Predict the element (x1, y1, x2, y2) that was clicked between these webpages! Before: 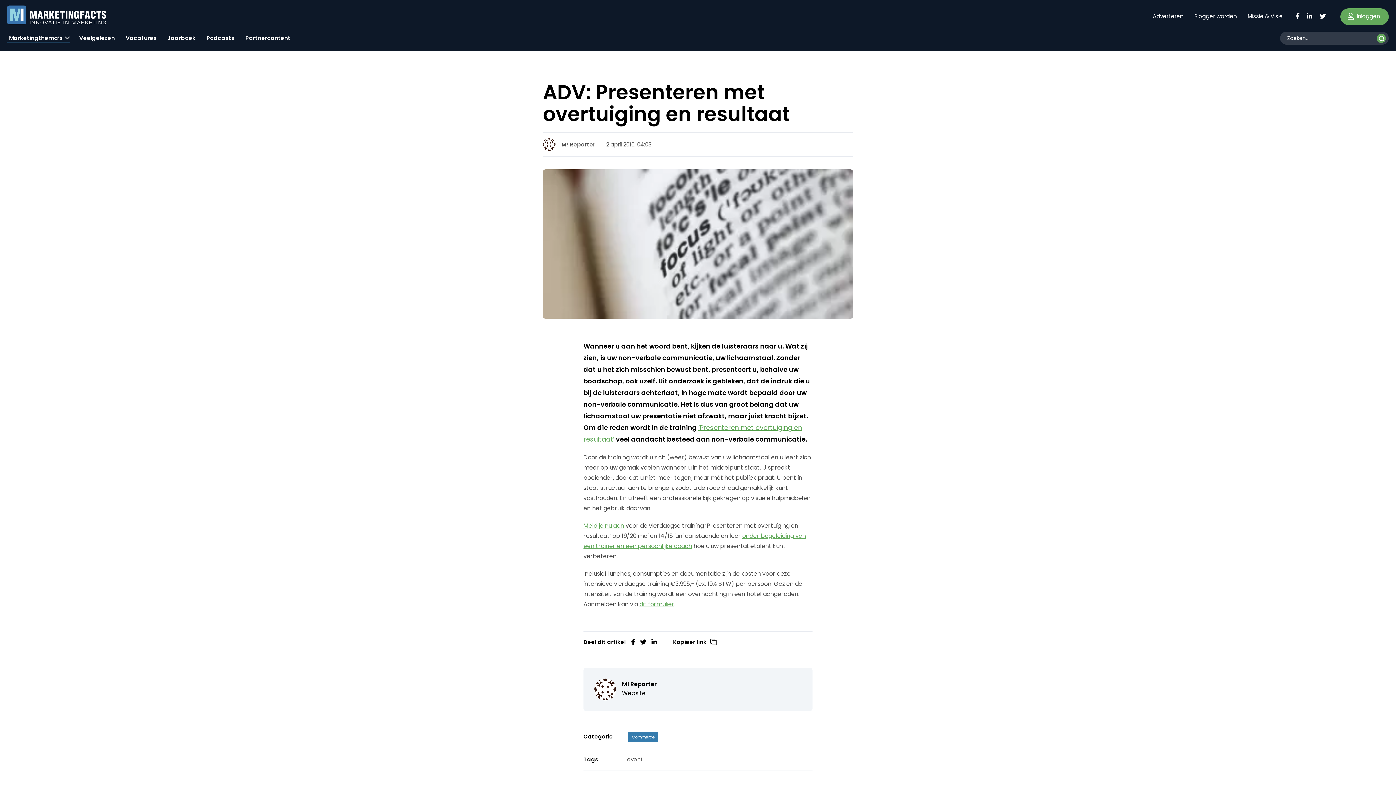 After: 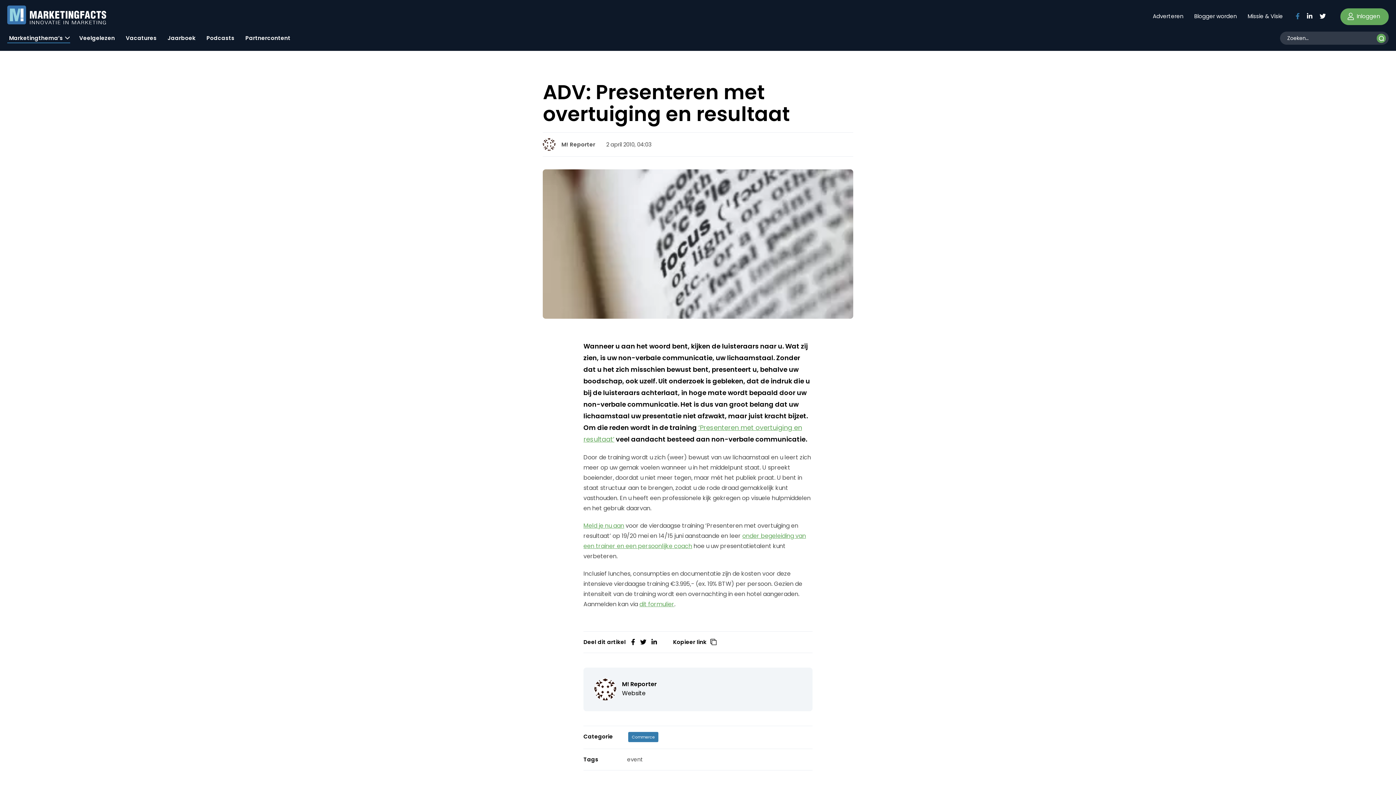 Action: bbox: (1296, 11, 1299, 19)